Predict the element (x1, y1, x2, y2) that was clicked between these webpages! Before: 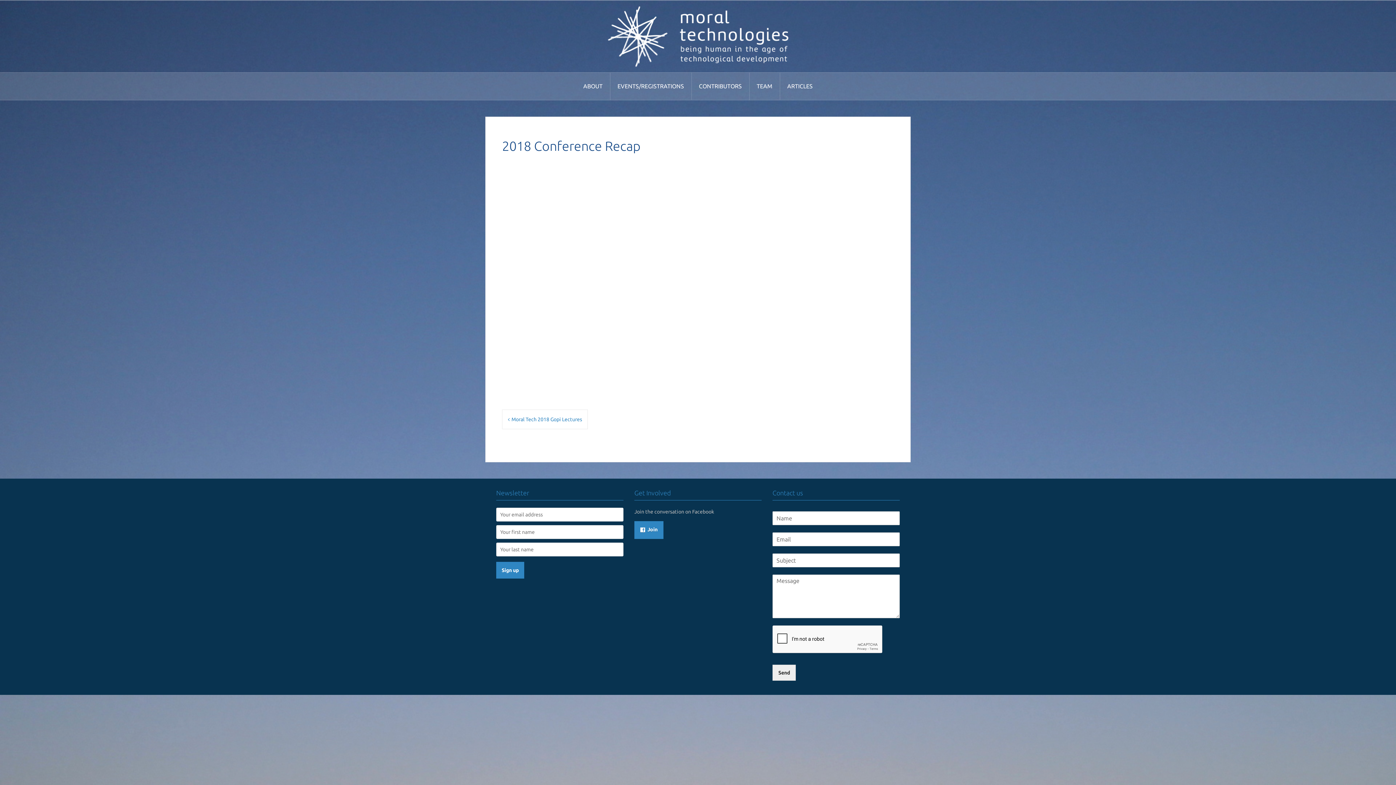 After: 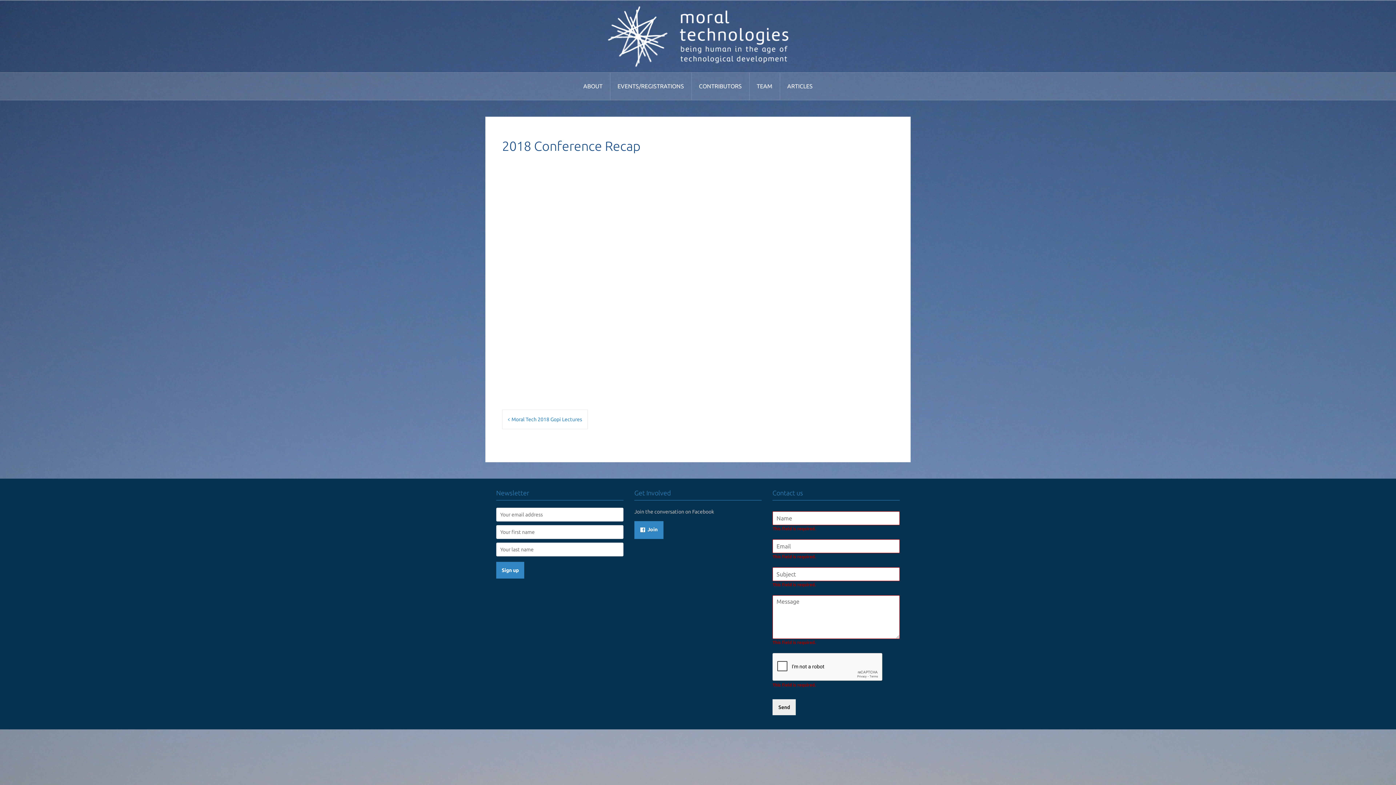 Action: bbox: (772, 665, 796, 681) label: Send